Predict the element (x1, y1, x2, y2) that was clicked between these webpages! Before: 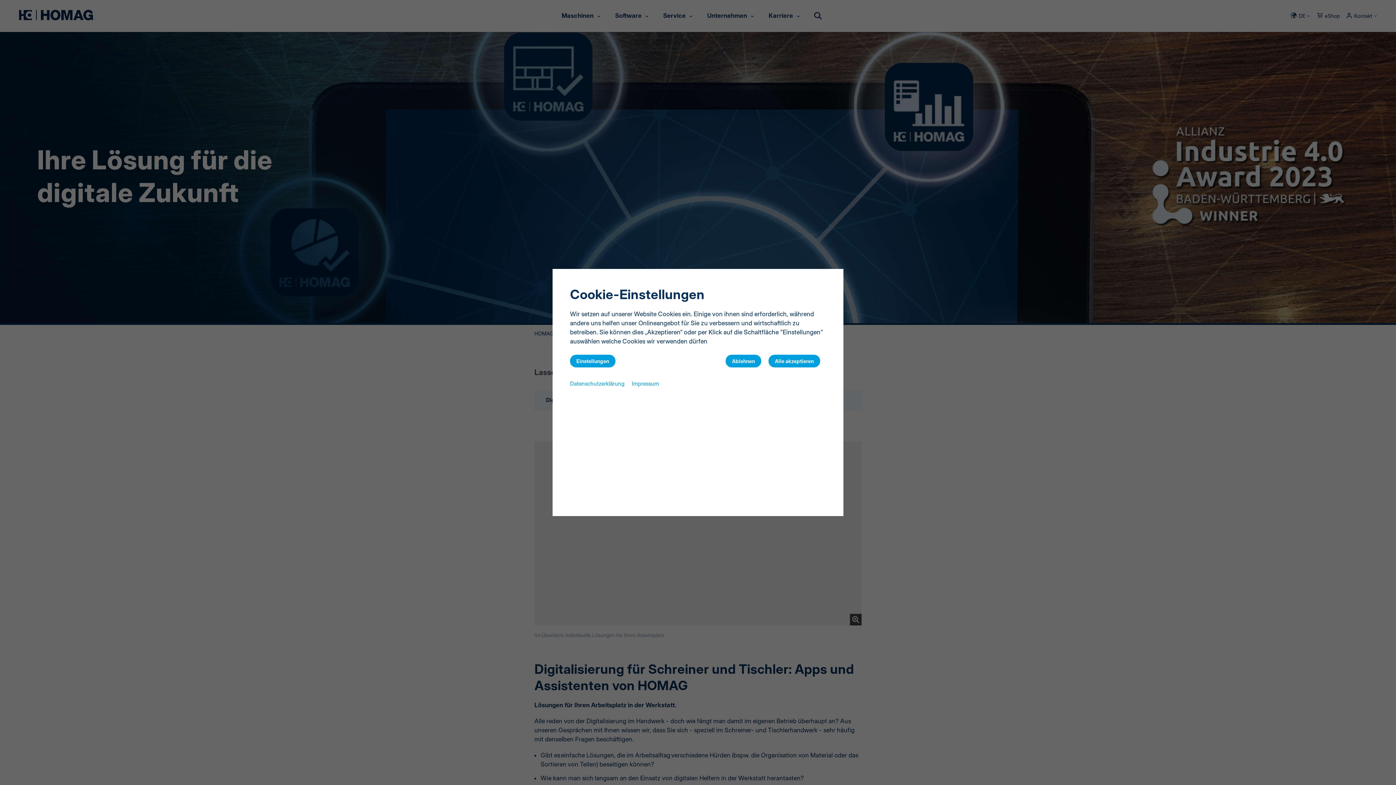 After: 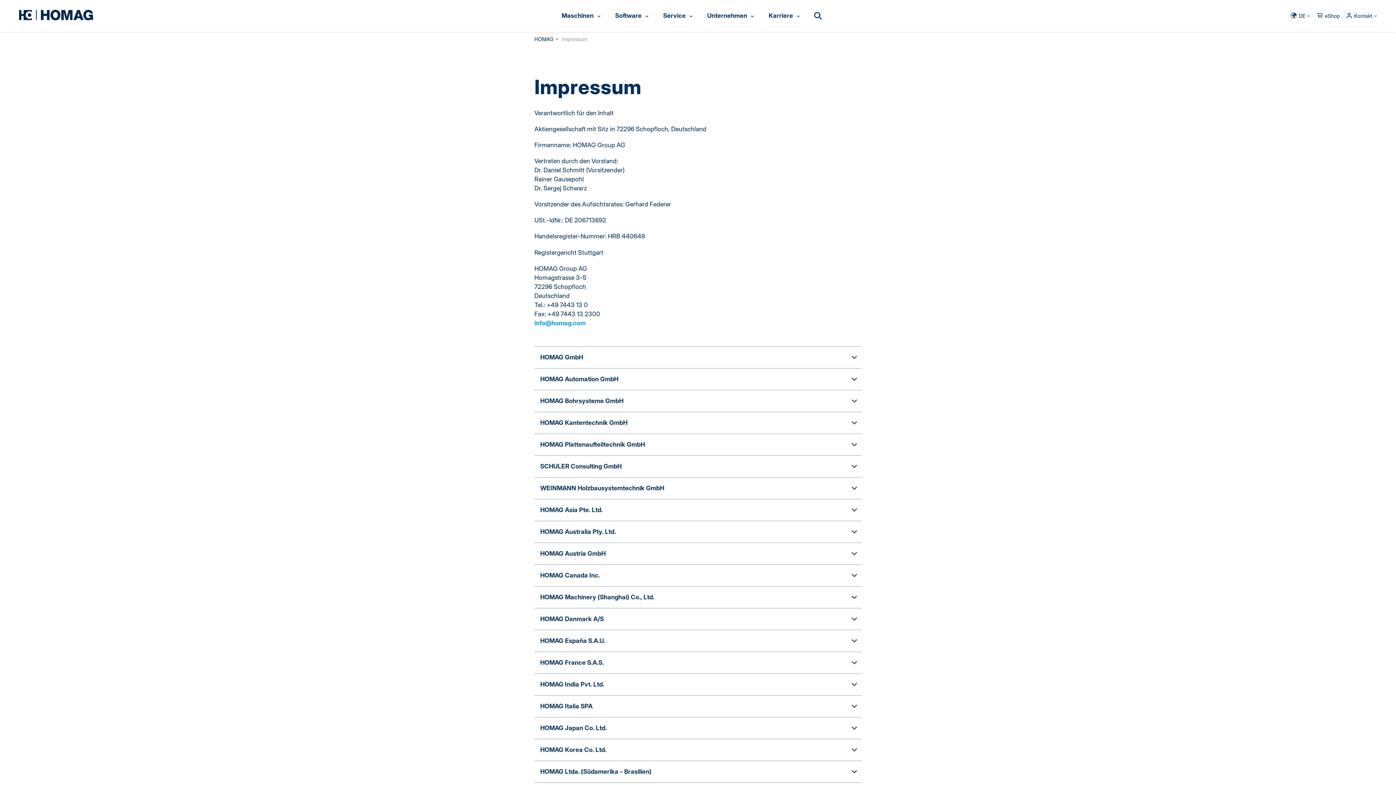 Action: label: Impressum bbox: (632, 379, 659, 387)